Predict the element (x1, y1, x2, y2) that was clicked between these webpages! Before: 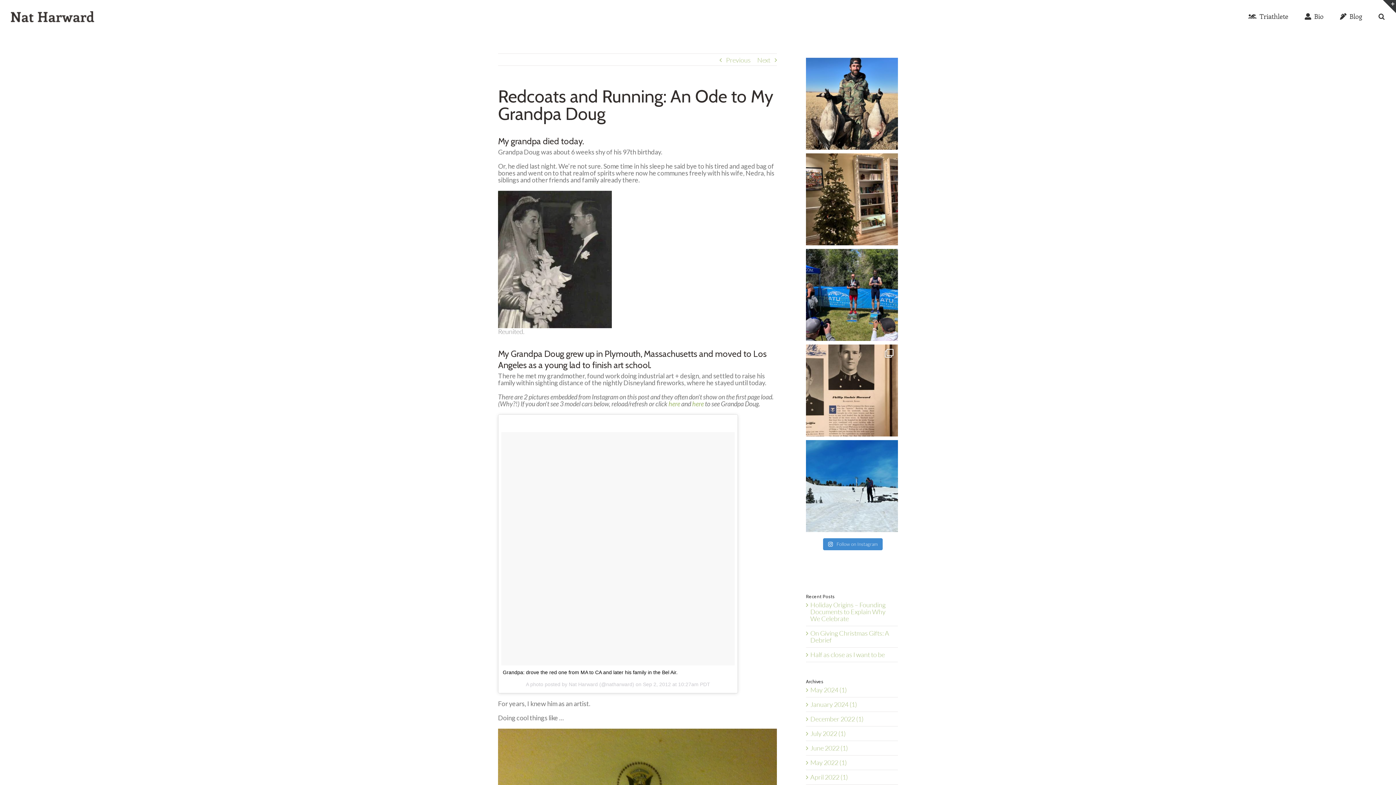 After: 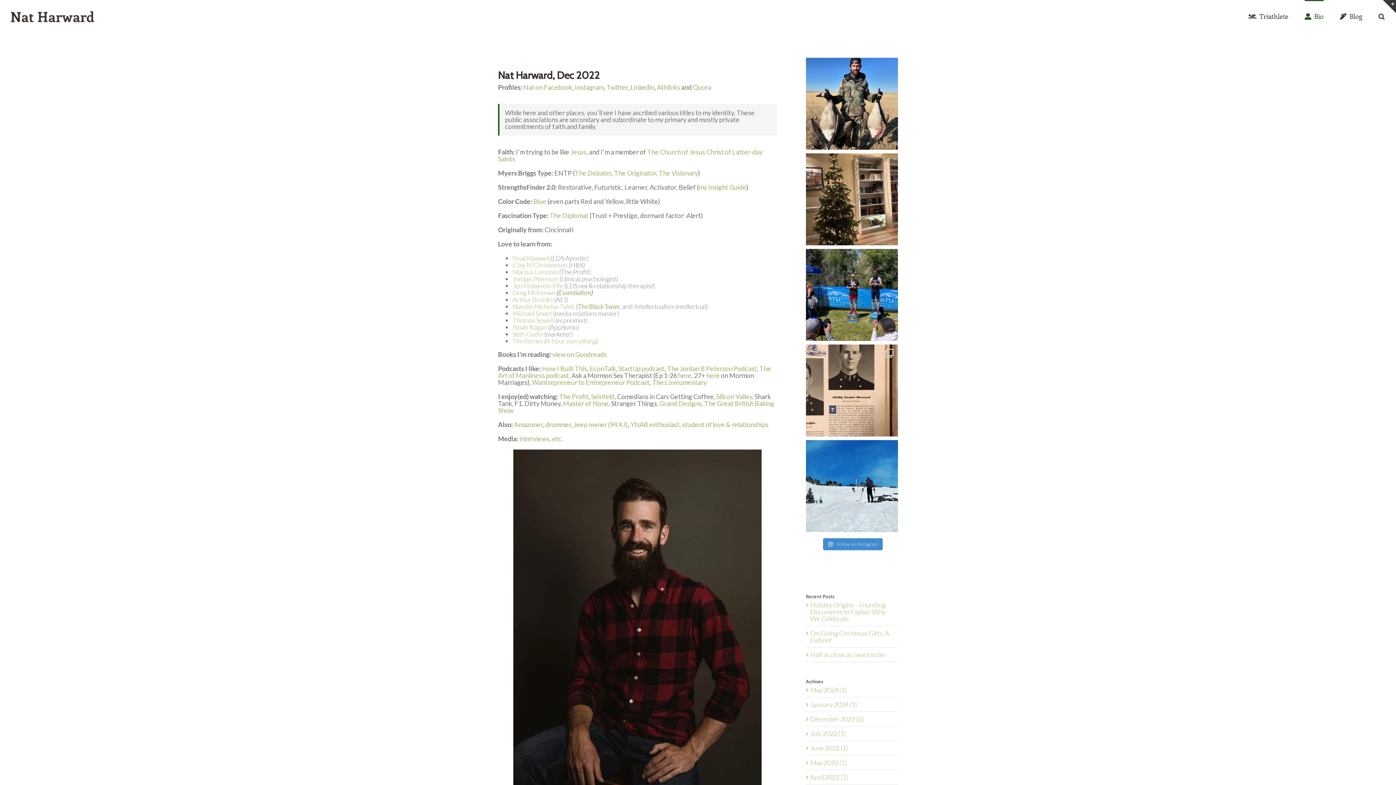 Action: bbox: (1305, 0, 1323, 31) label: Bio